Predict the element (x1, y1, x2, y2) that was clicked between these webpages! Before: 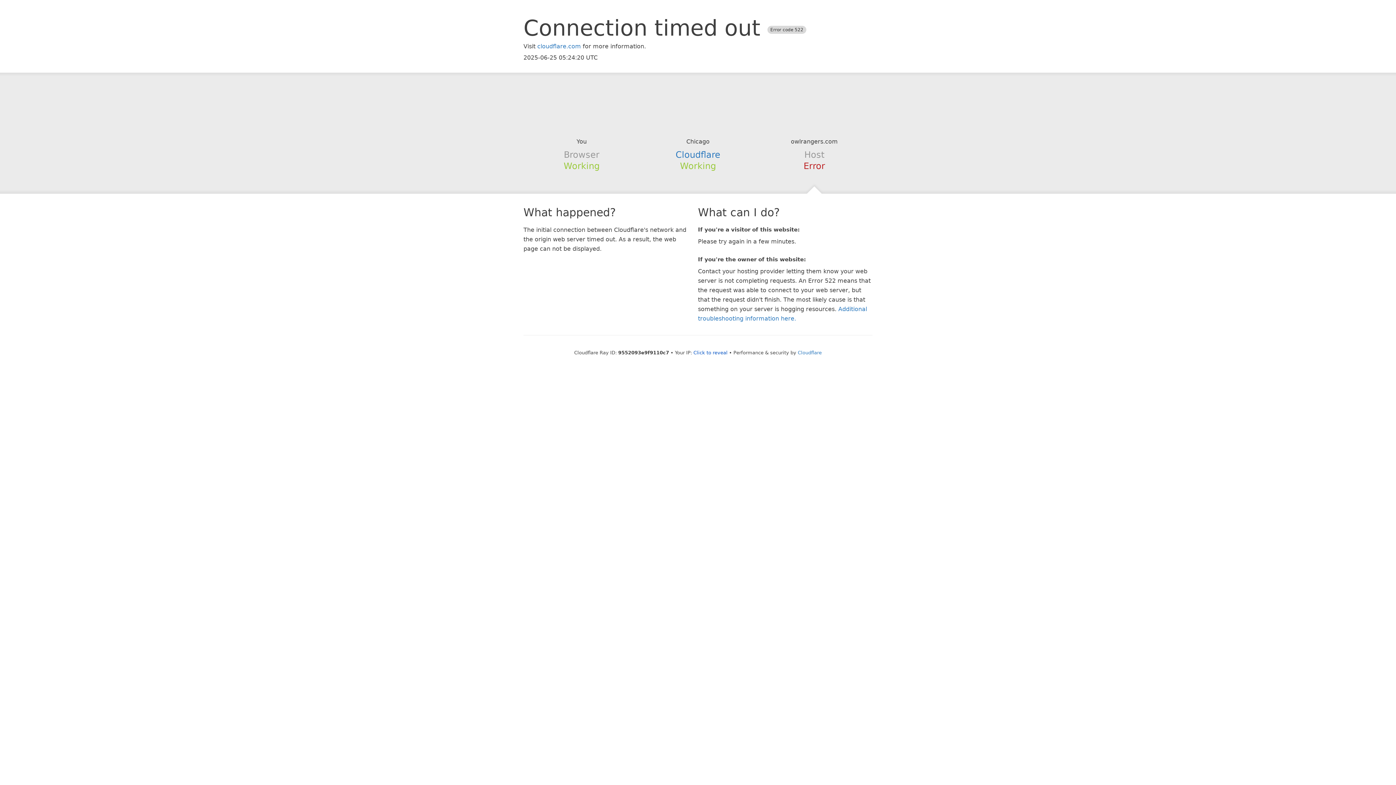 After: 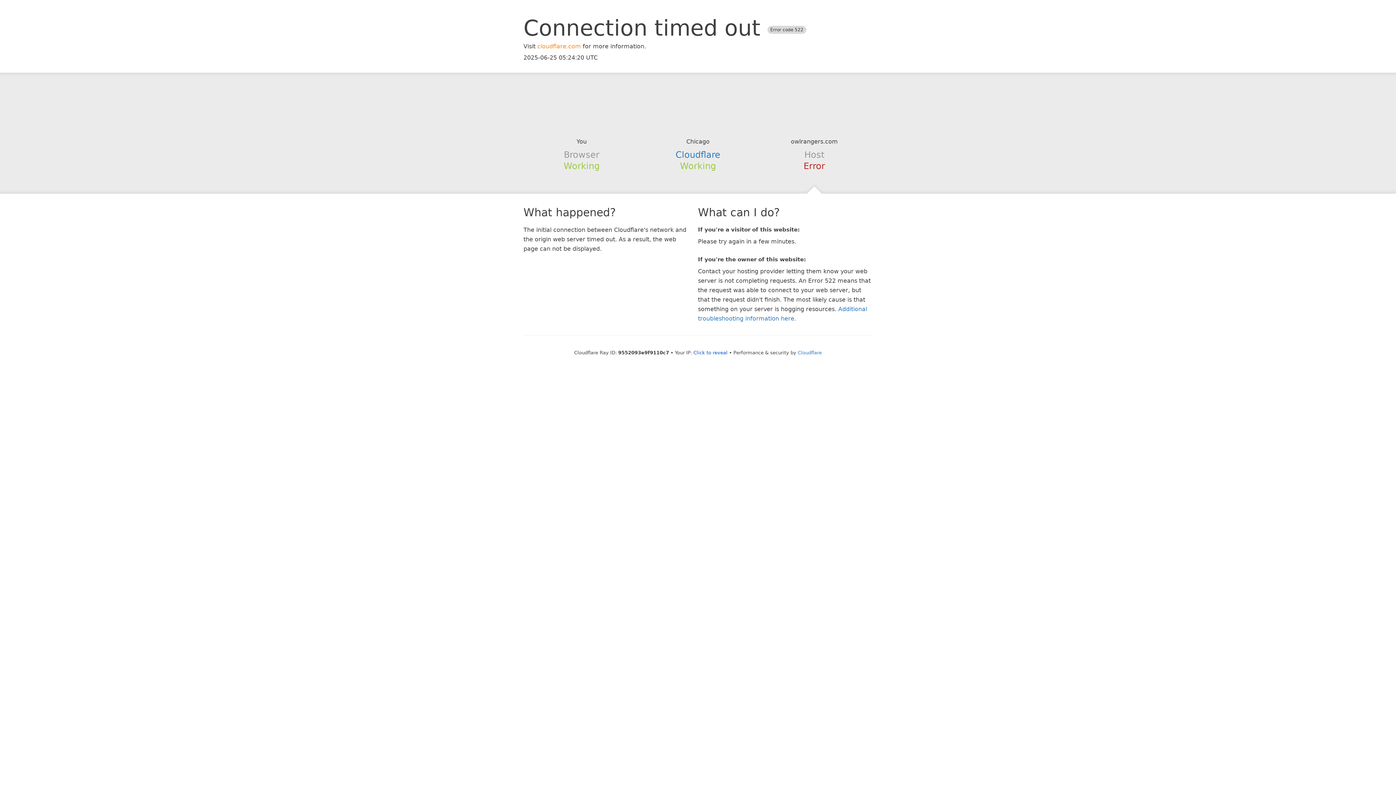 Action: label: cloudflare.com bbox: (537, 42, 581, 49)